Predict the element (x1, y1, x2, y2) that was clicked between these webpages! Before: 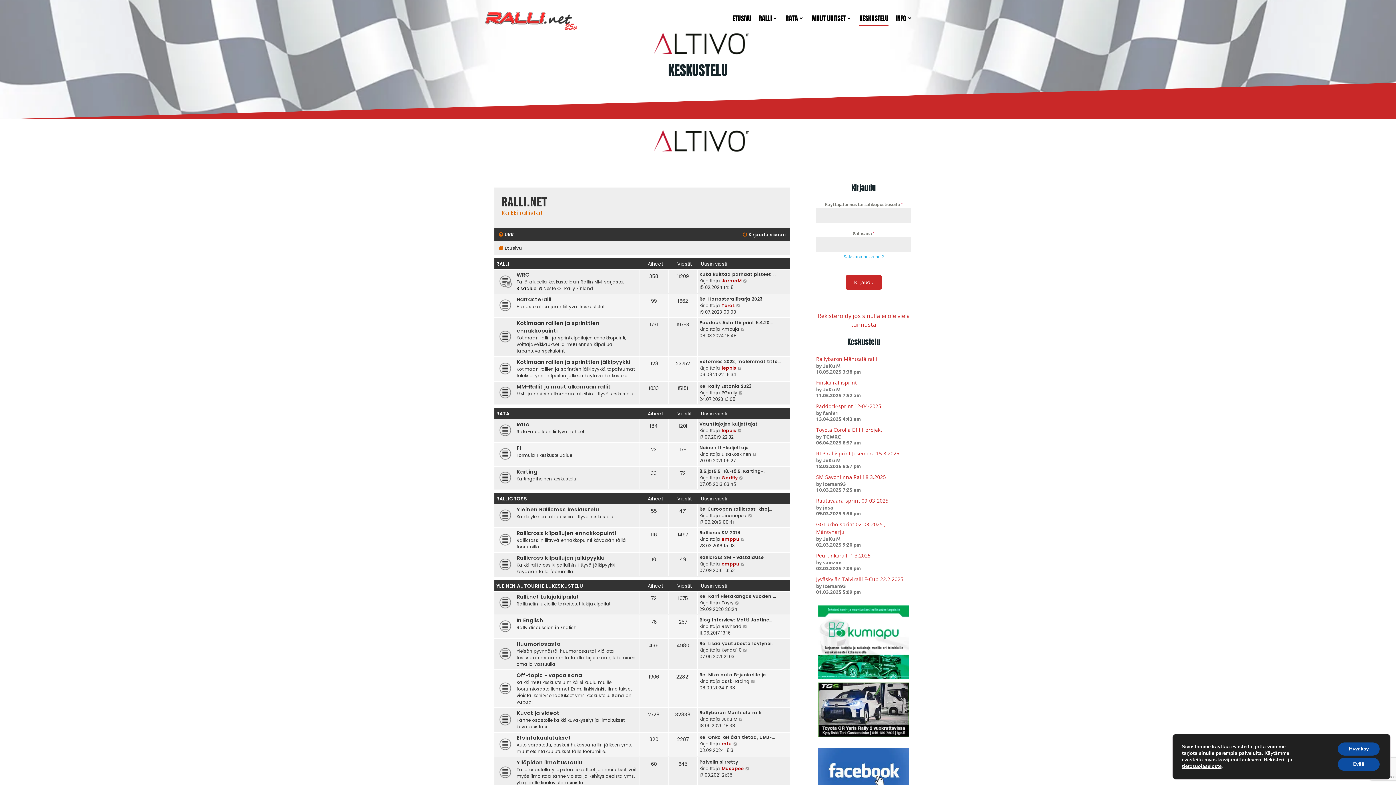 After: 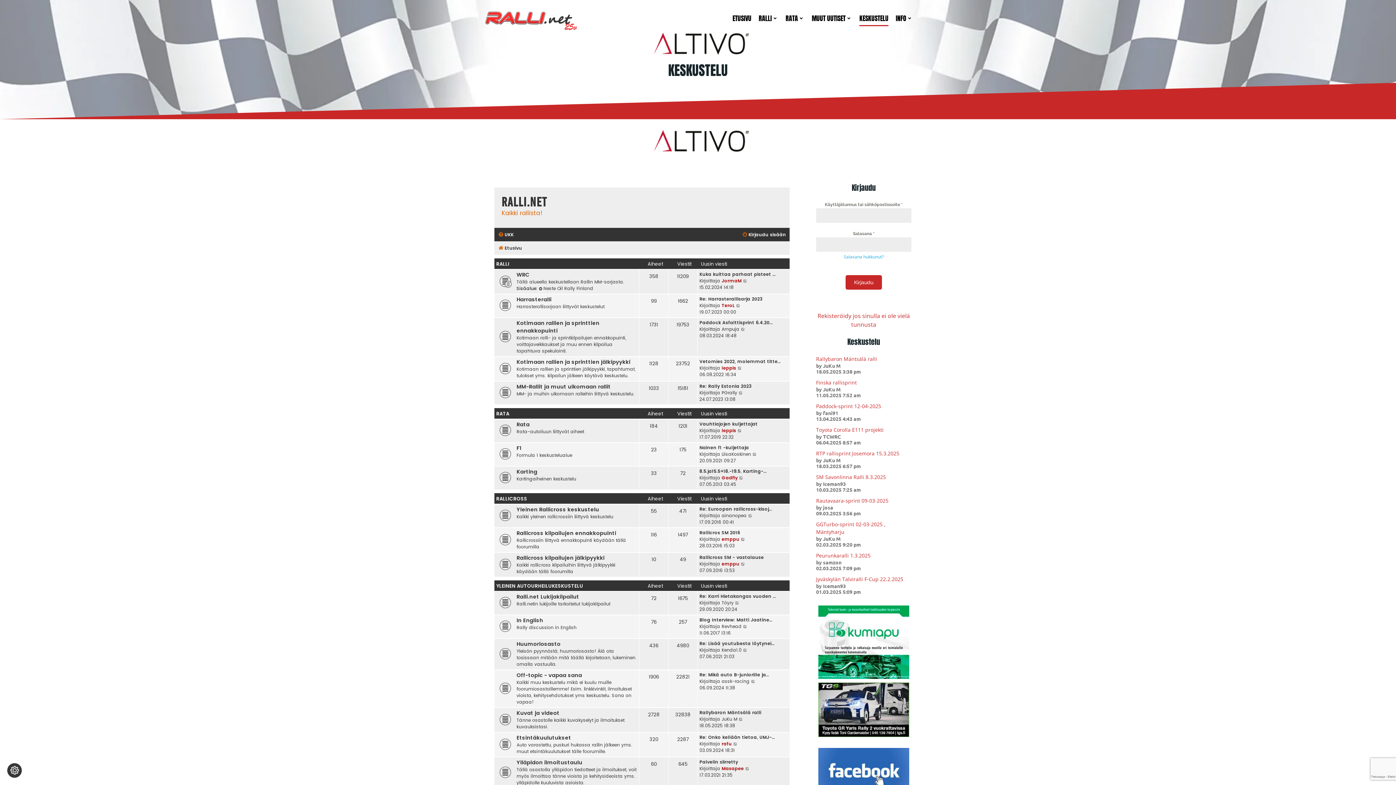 Action: bbox: (1338, 742, 1380, 756) label: Hyväksy